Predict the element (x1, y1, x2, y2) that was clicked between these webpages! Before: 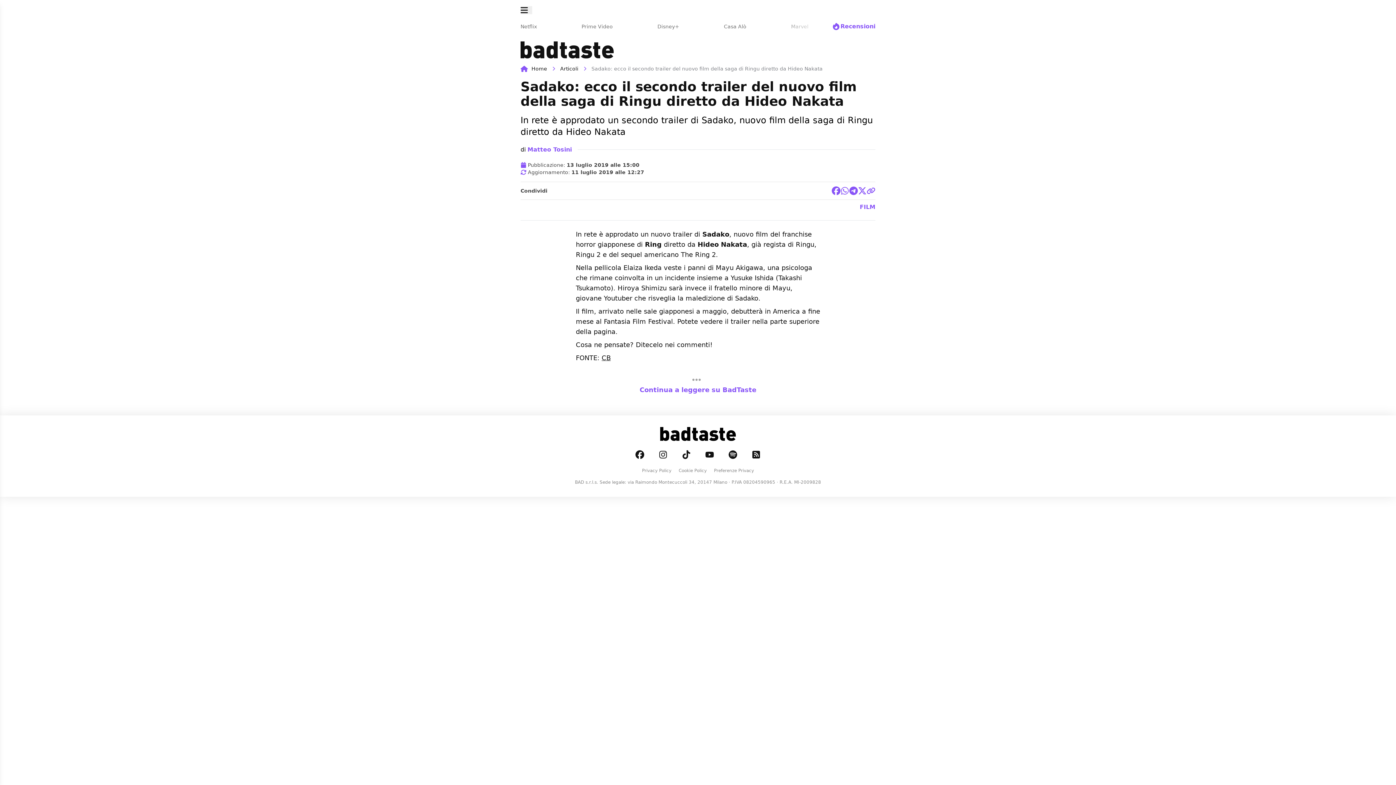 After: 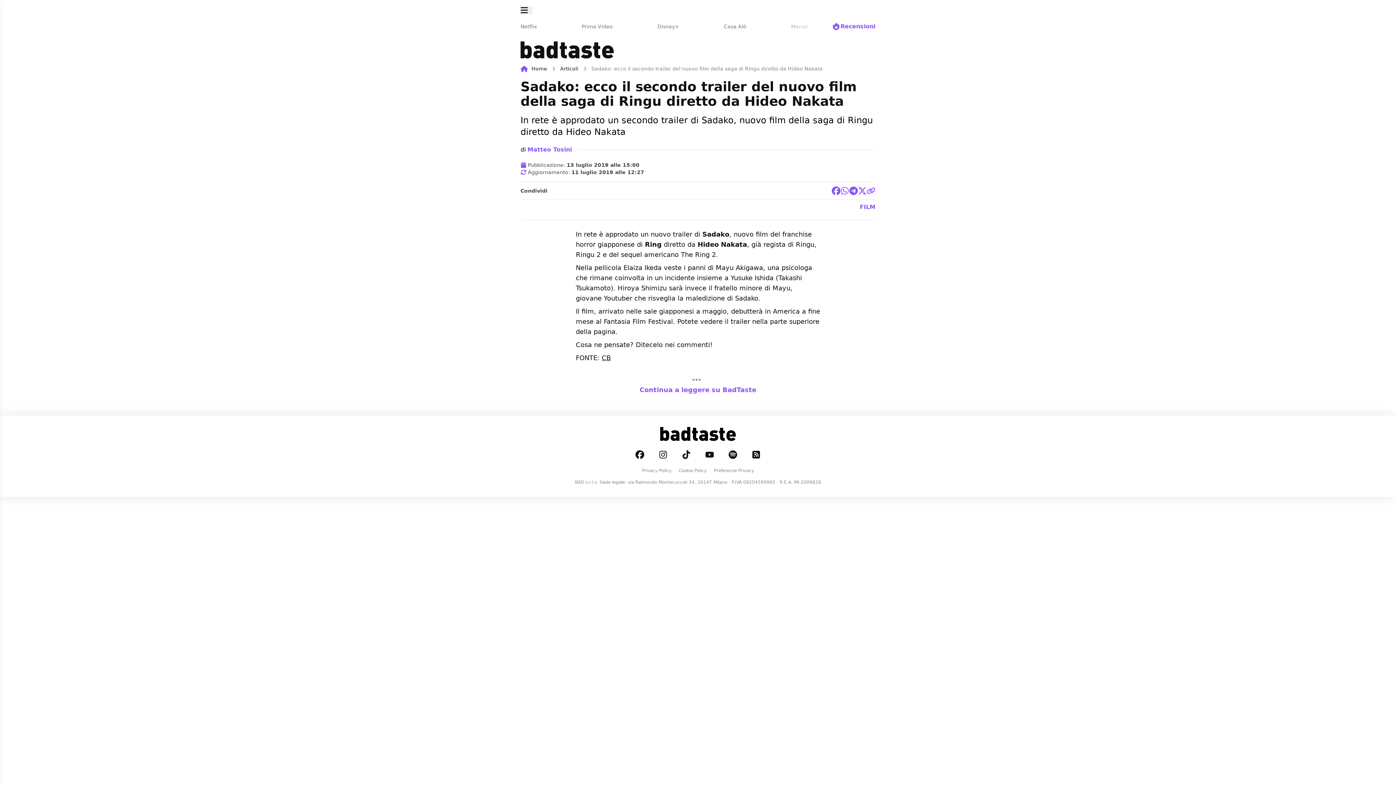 Action: label: Cookie Policy bbox: (676, 465, 709, 476)